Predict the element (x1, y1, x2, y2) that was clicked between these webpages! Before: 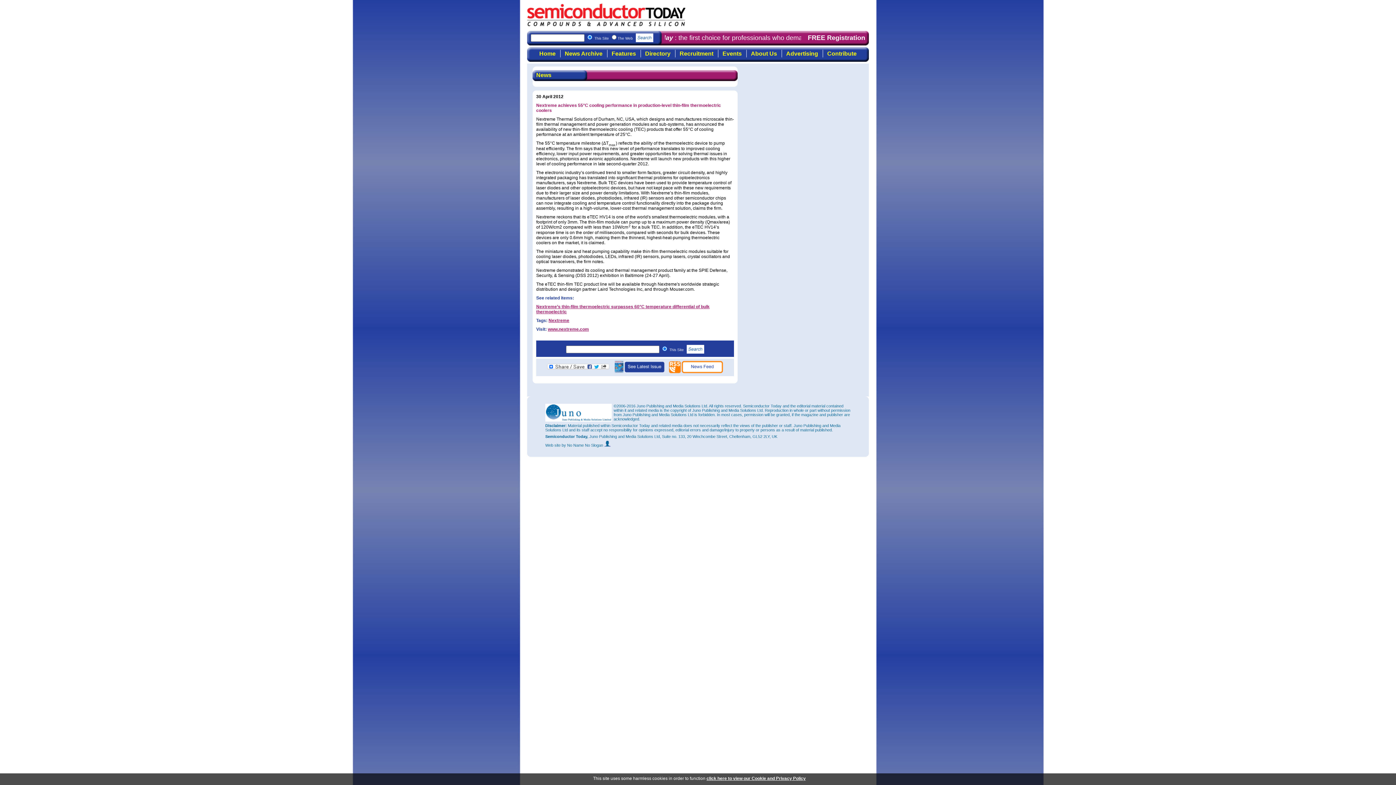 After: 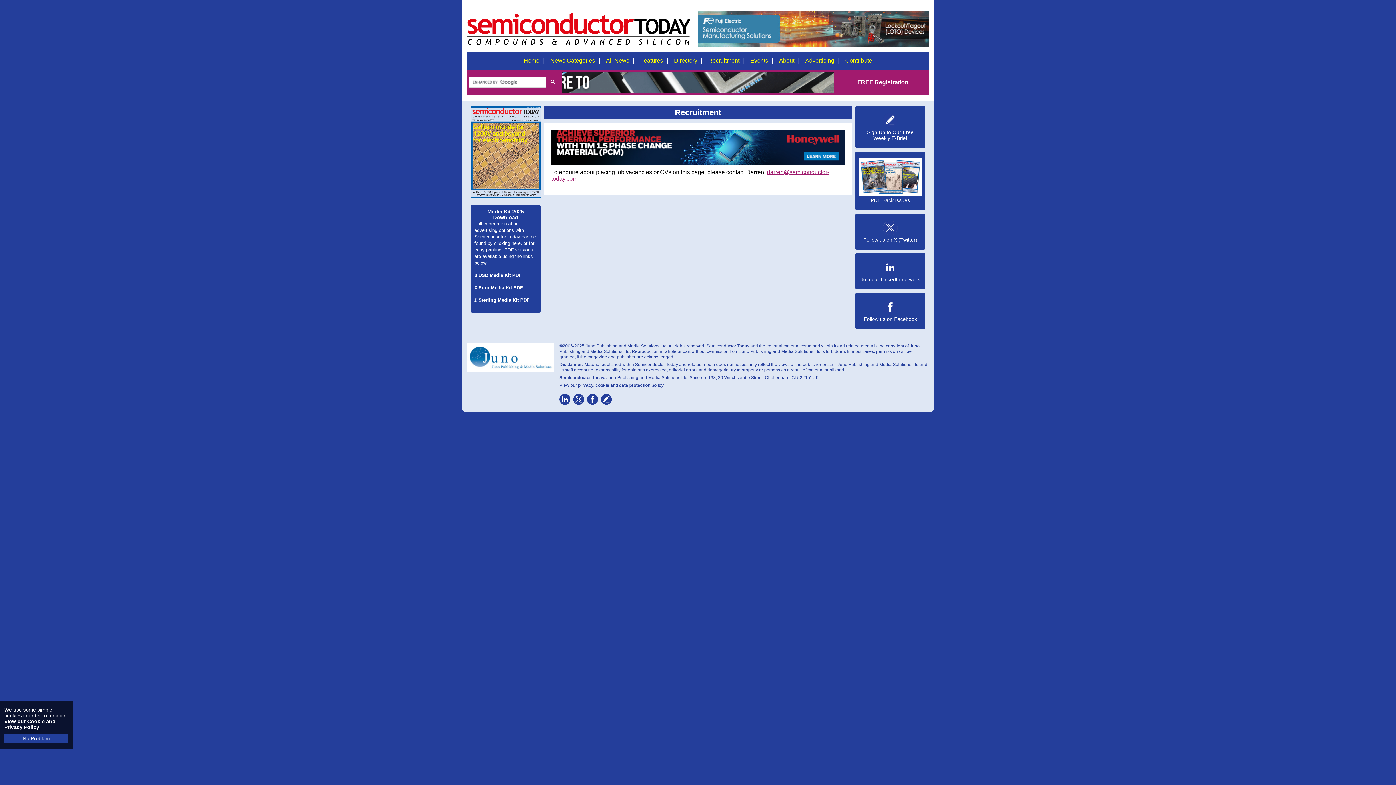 Action: bbox: (675, 49, 718, 57) label: Recruitment